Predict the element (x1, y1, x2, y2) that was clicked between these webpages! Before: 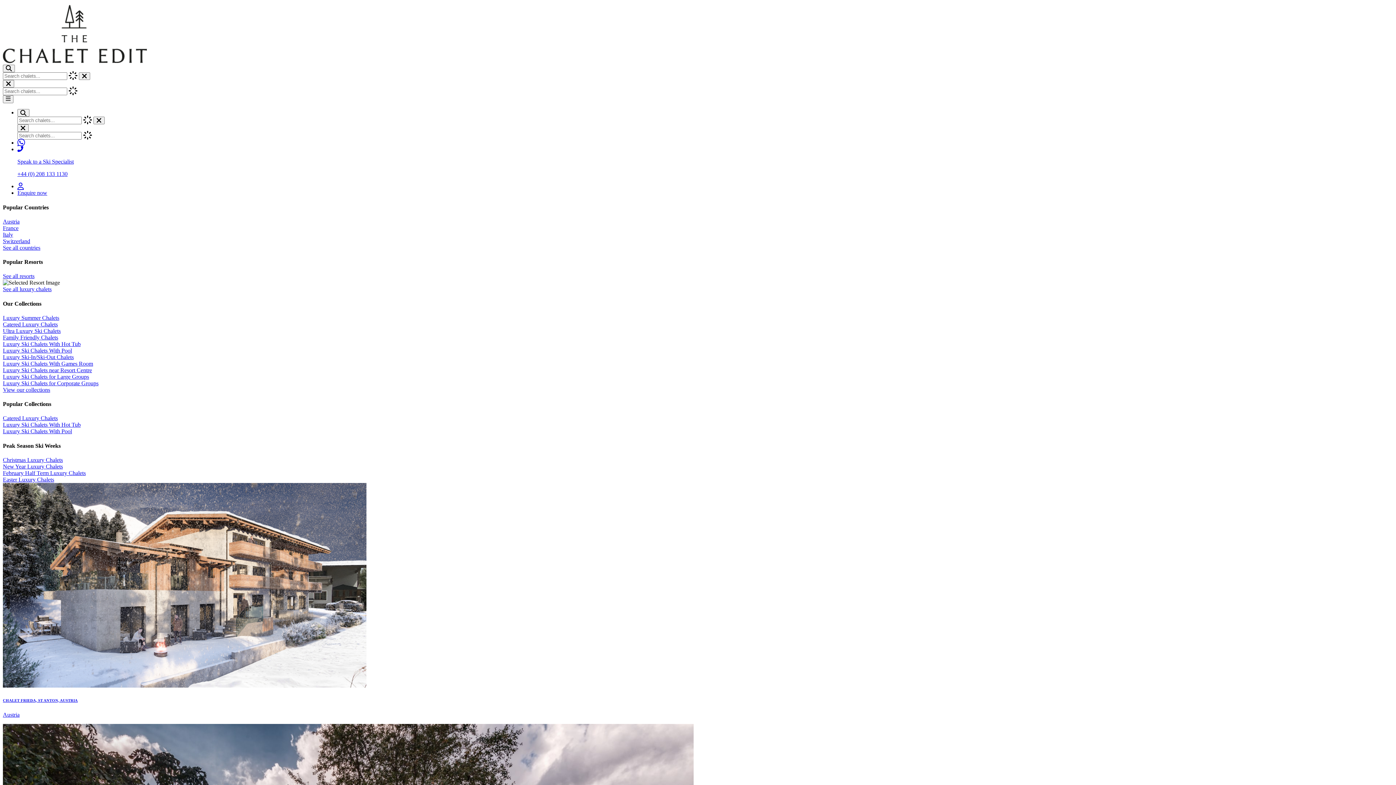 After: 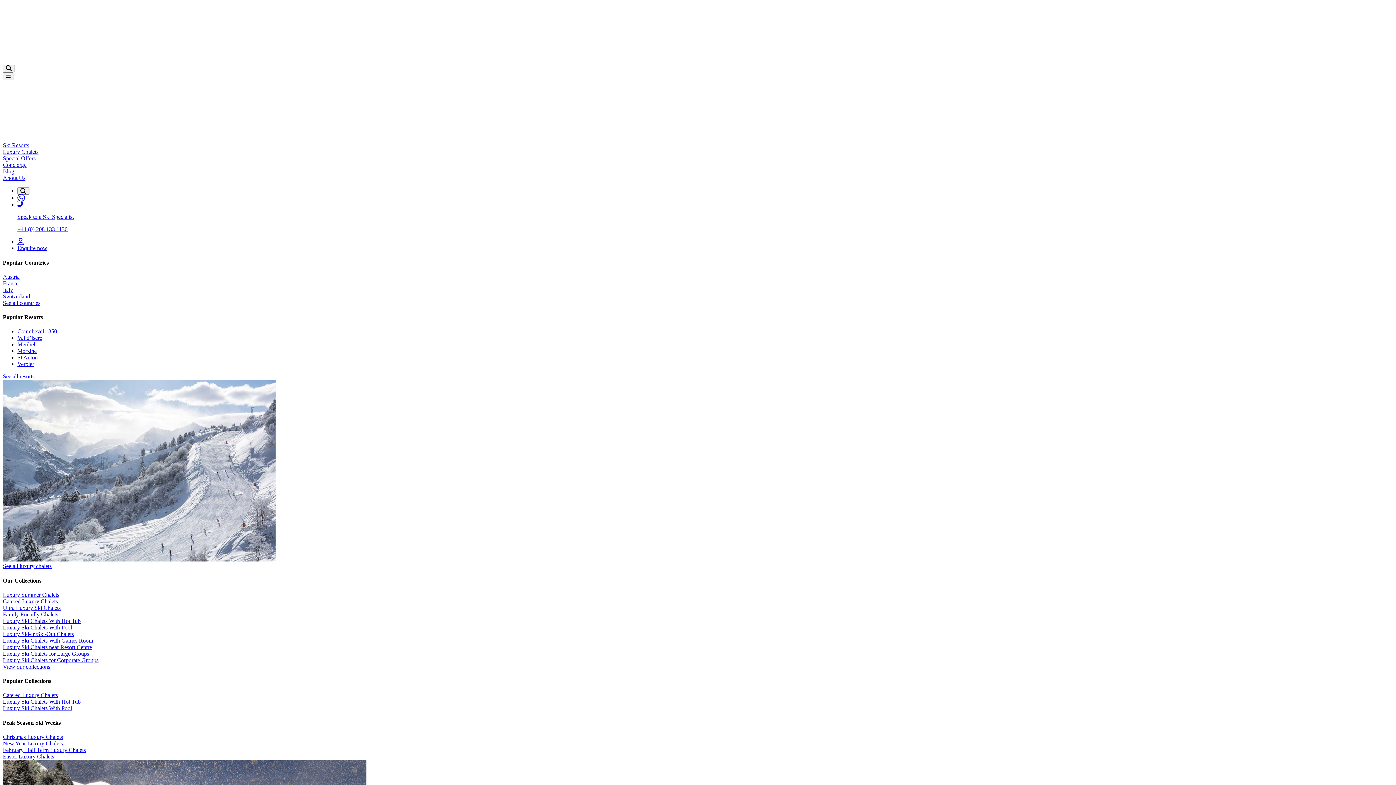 Action: bbox: (2, 58, 146, 64)